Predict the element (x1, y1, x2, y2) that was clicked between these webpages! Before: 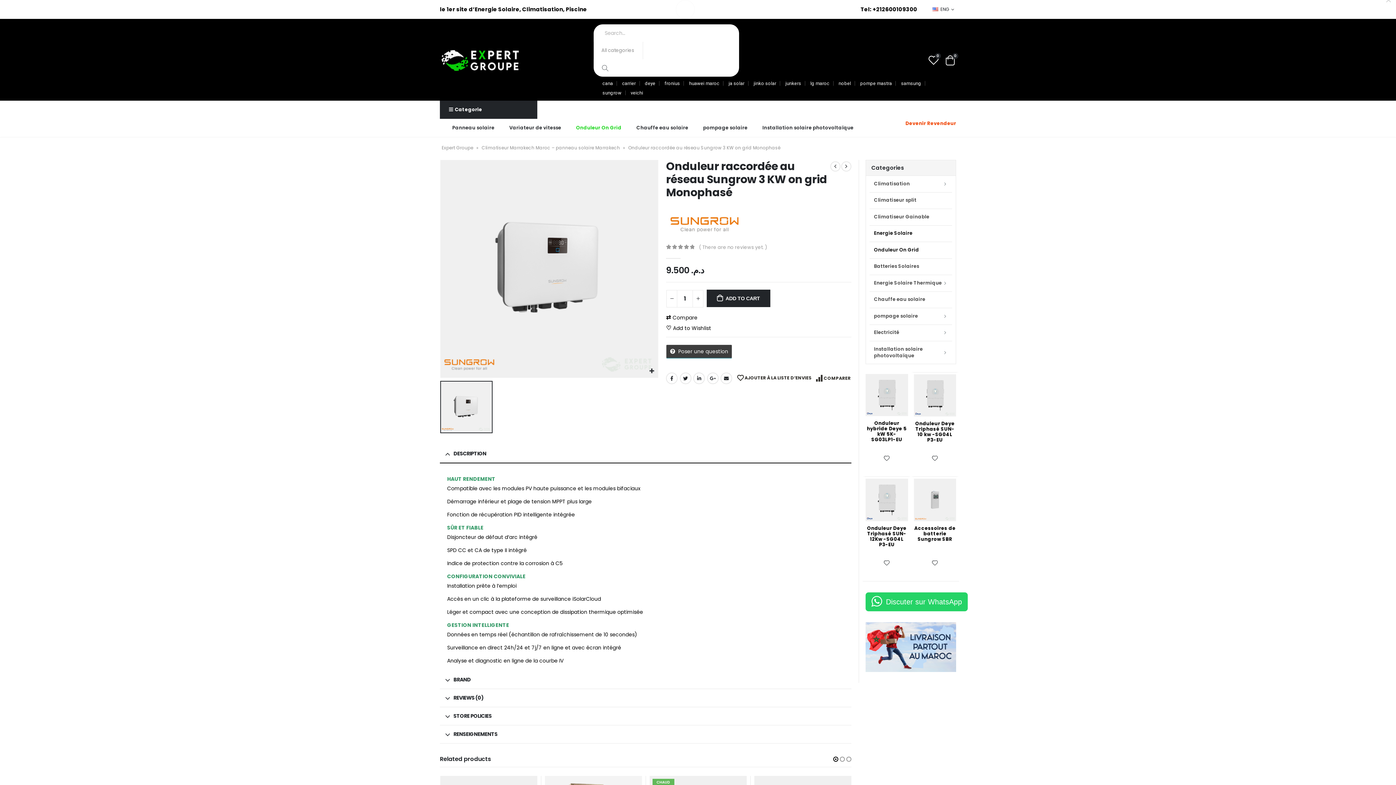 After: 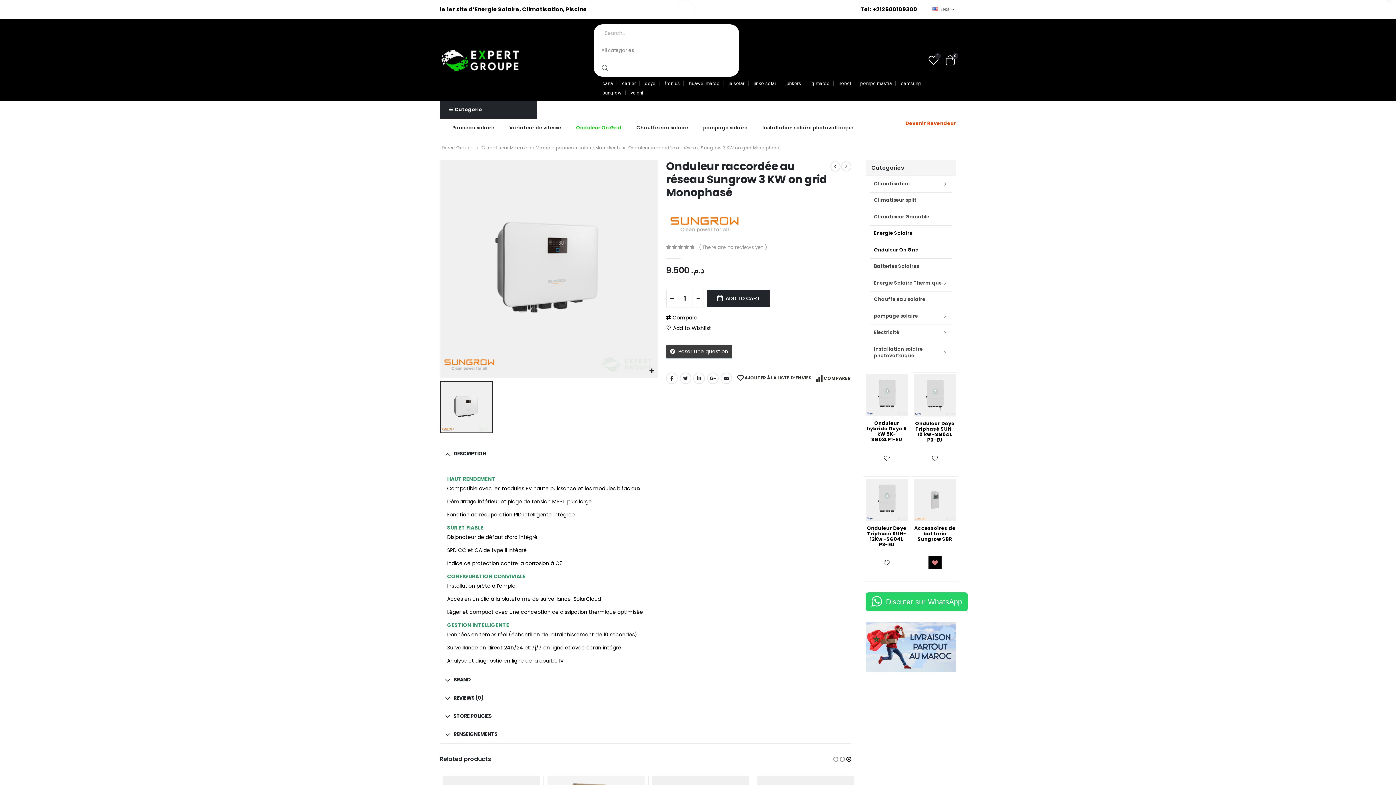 Action: bbox: (928, 556, 941, 569) label: Ajouter à la liste d’envies